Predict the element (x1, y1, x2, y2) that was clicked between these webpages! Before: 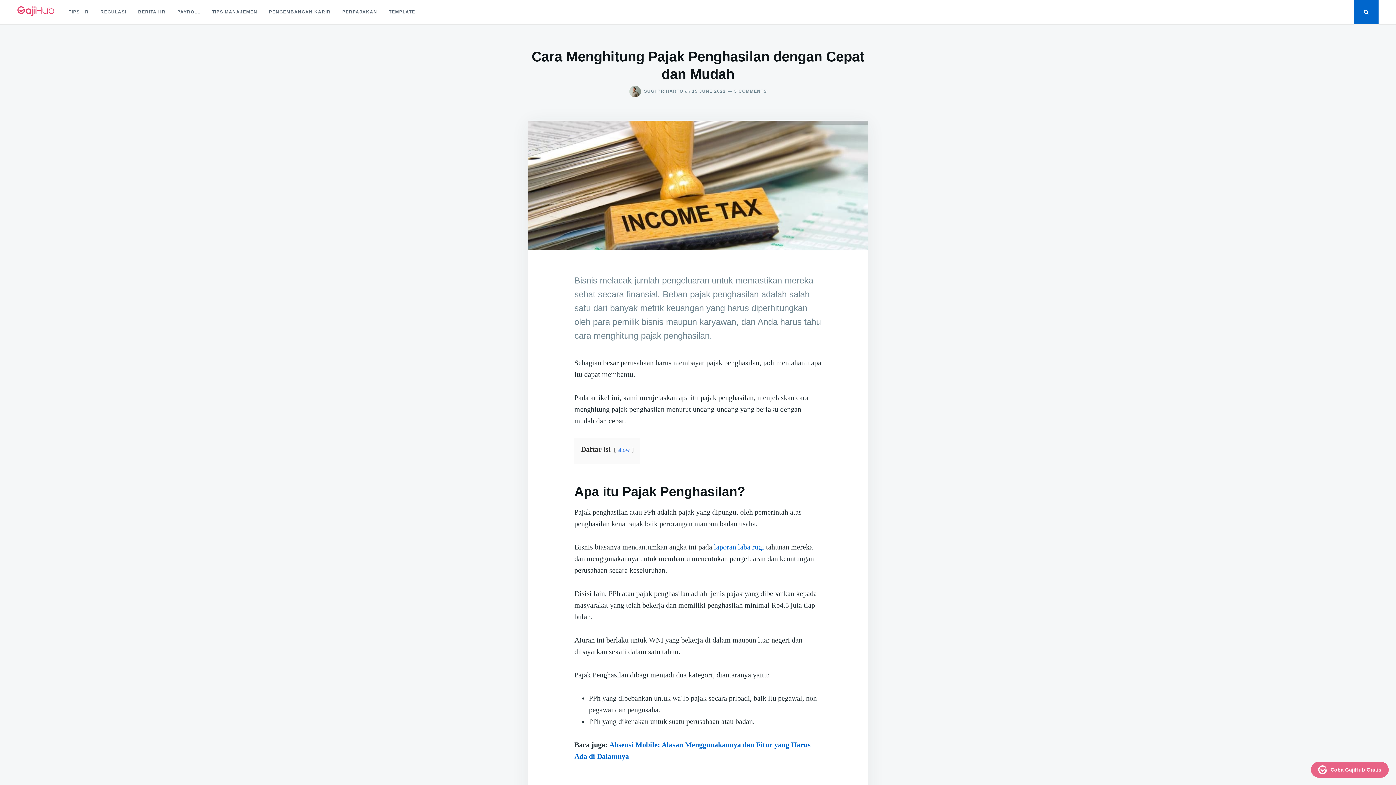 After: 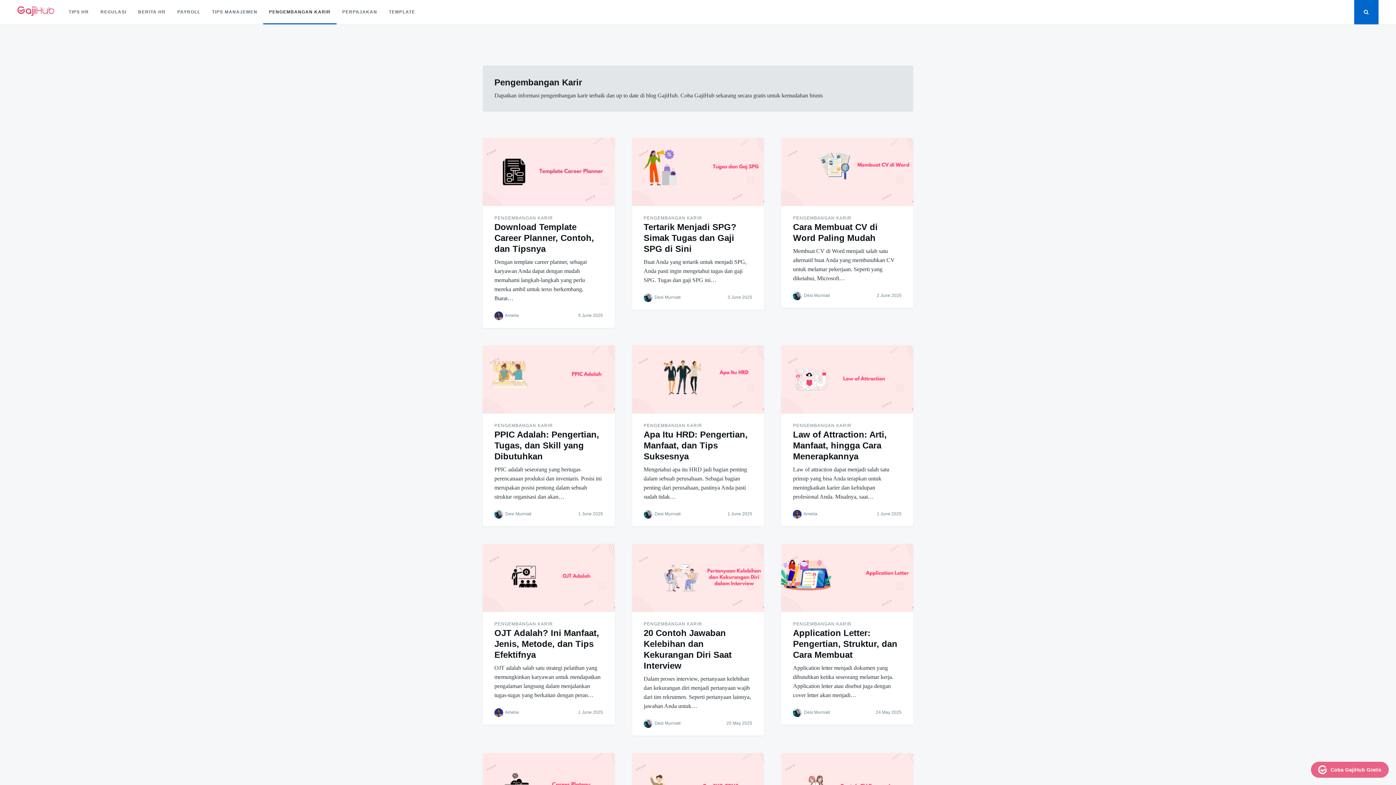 Action: label: PENGEMBANGAN KARIR bbox: (263, 0, 336, 24)